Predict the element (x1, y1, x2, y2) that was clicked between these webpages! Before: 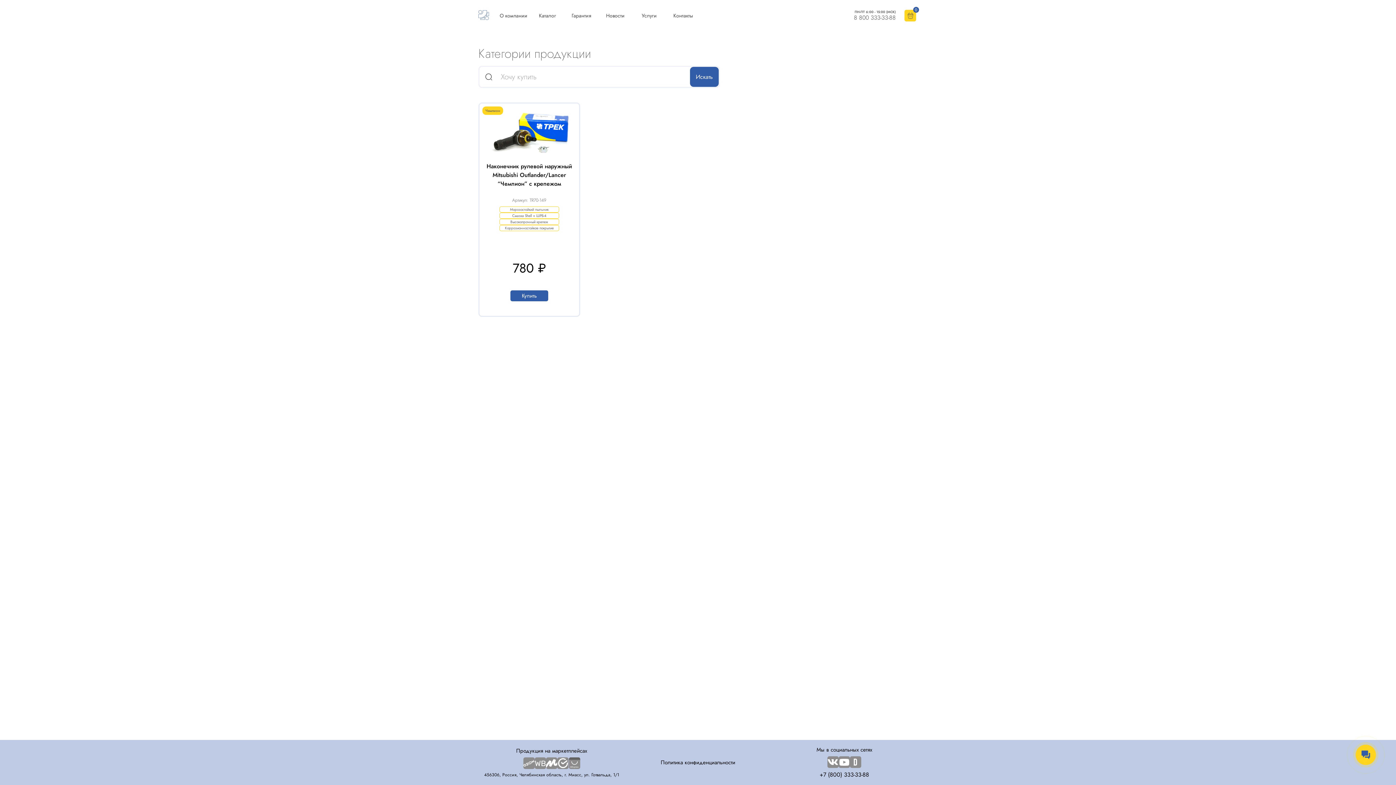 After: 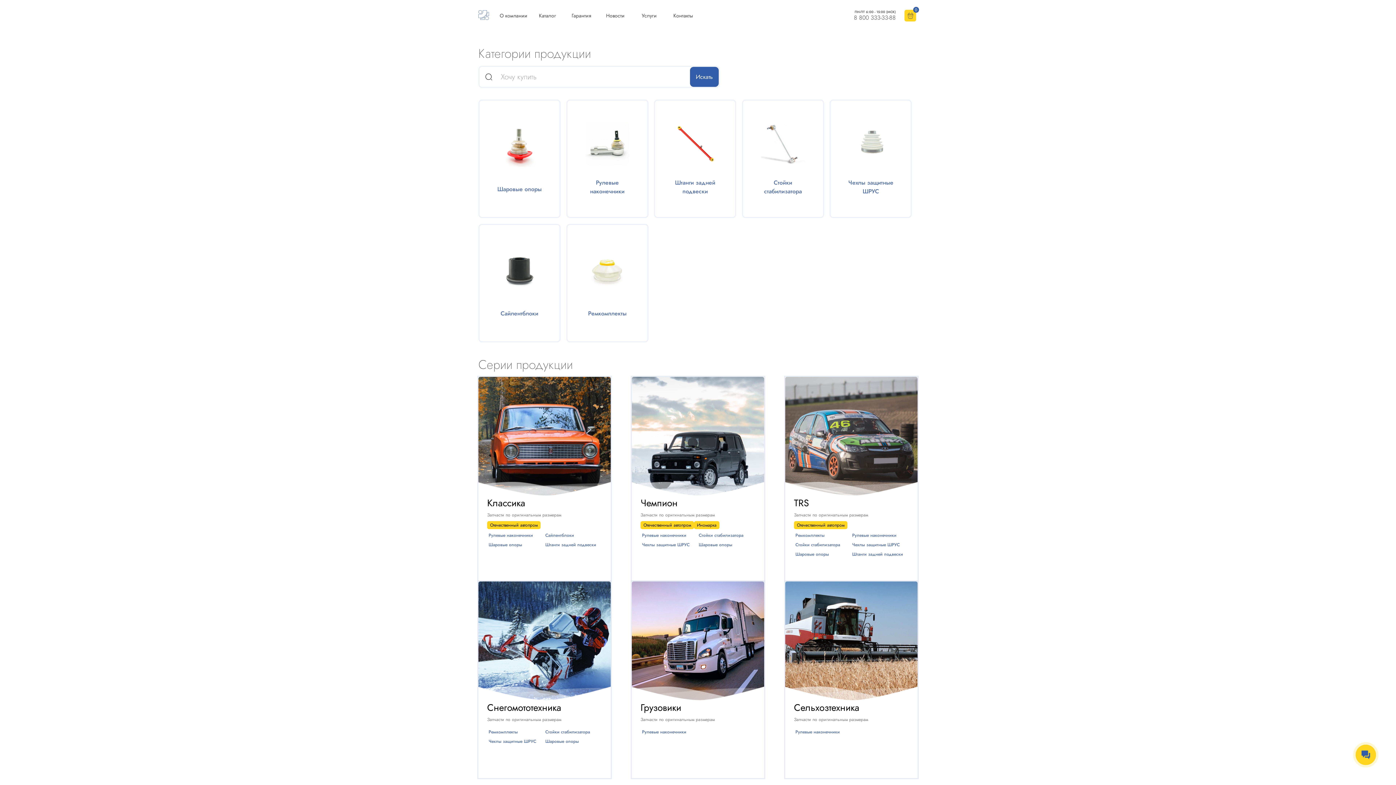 Action: bbox: (539, 12, 556, 19) label: Каталог